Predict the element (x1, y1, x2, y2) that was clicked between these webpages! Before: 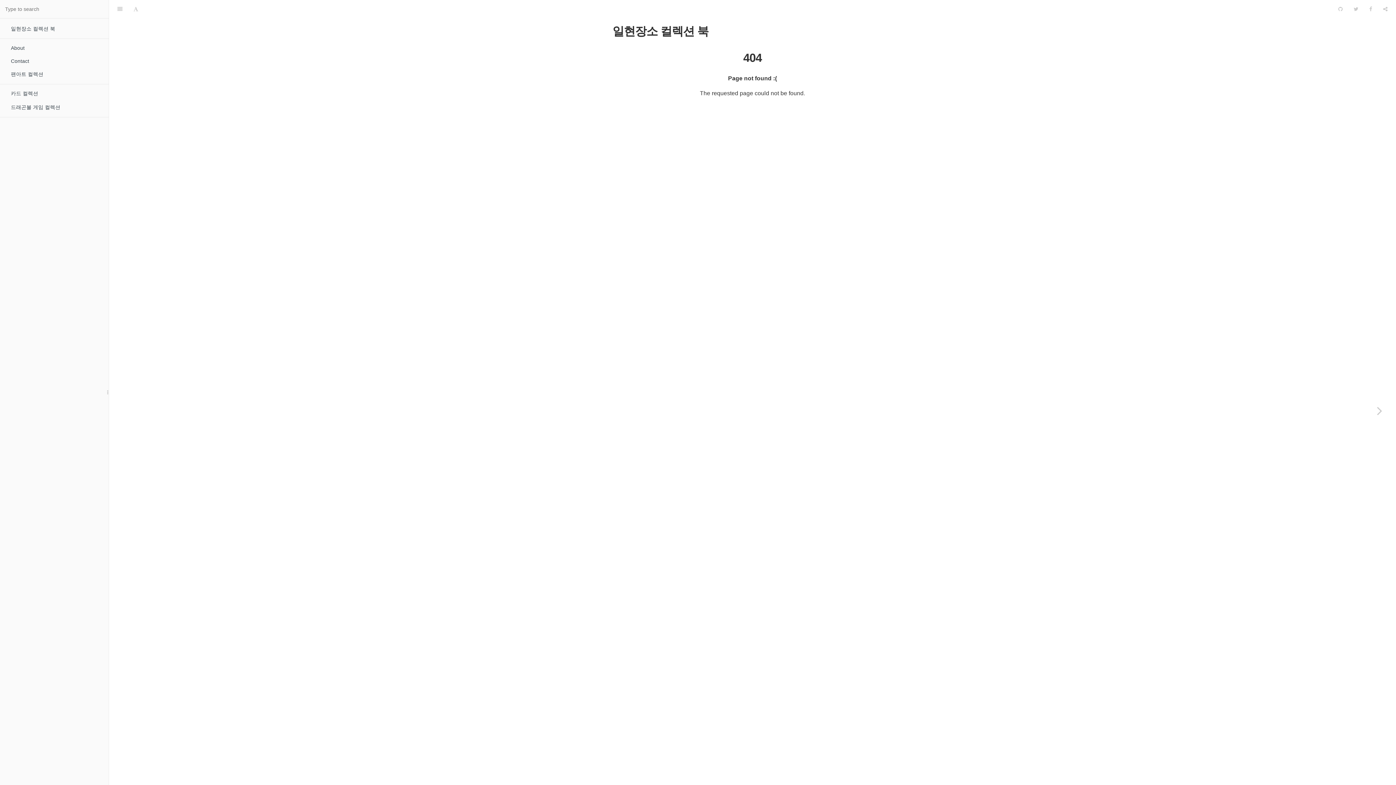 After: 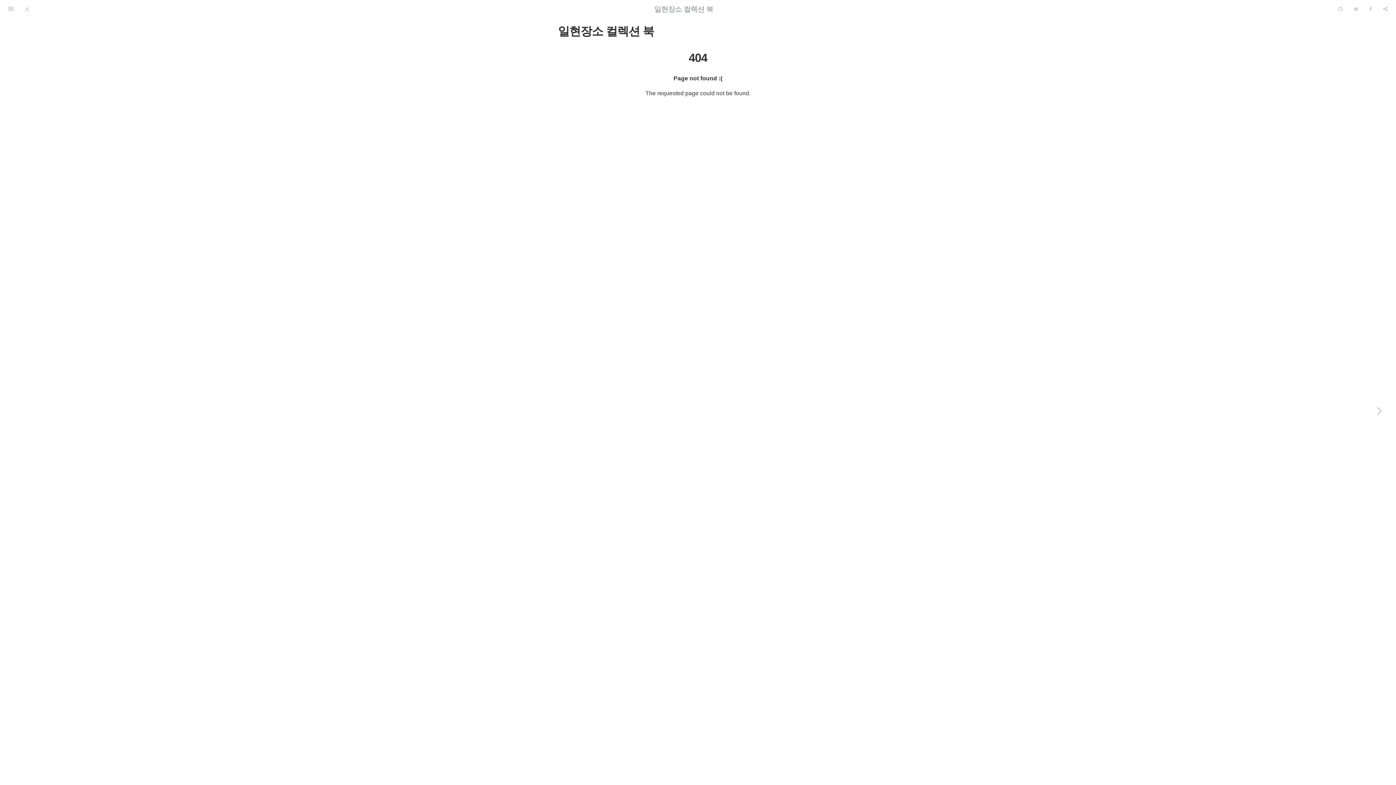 Action: bbox: (112, 0, 128, 18)